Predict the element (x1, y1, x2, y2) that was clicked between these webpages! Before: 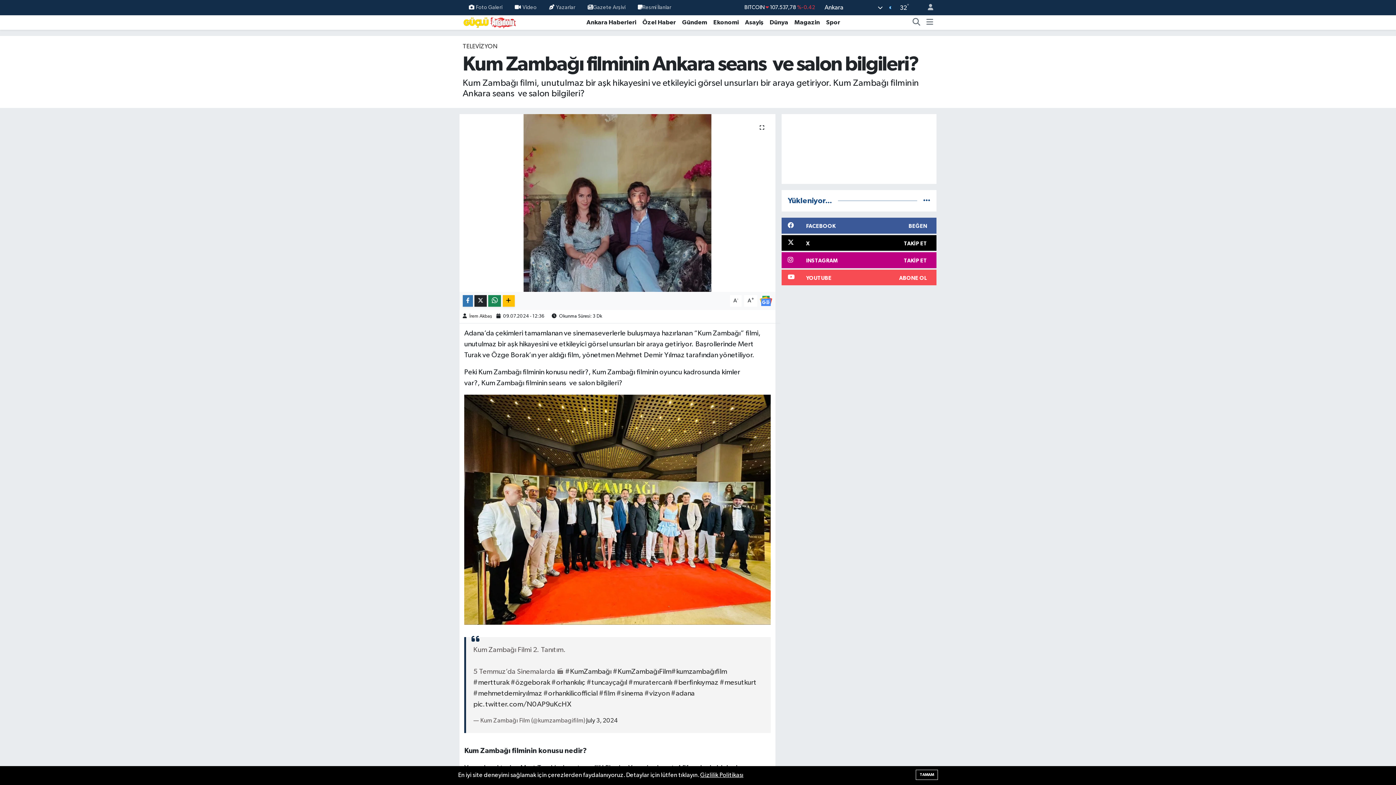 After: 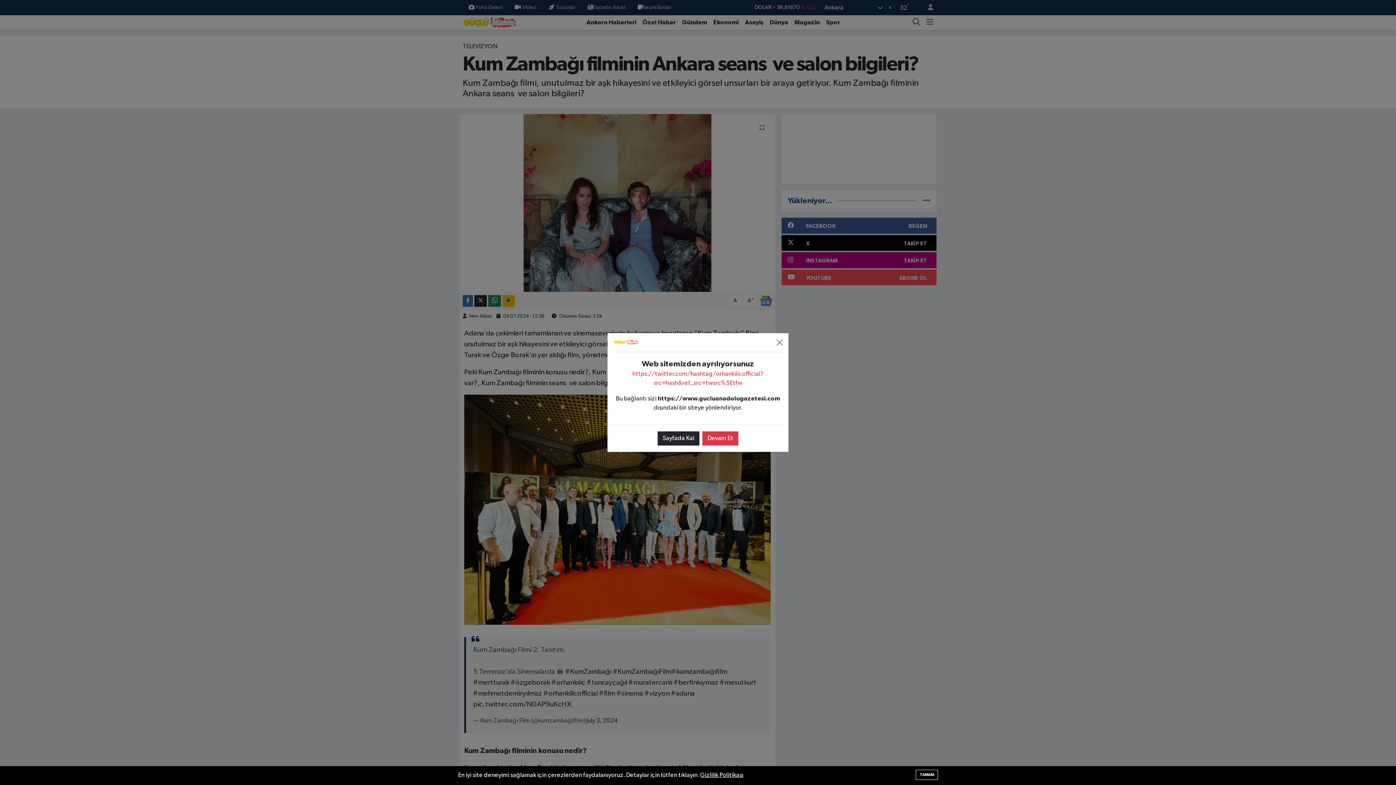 Action: bbox: (543, 690, 597, 697) label: #orhankilicofficial